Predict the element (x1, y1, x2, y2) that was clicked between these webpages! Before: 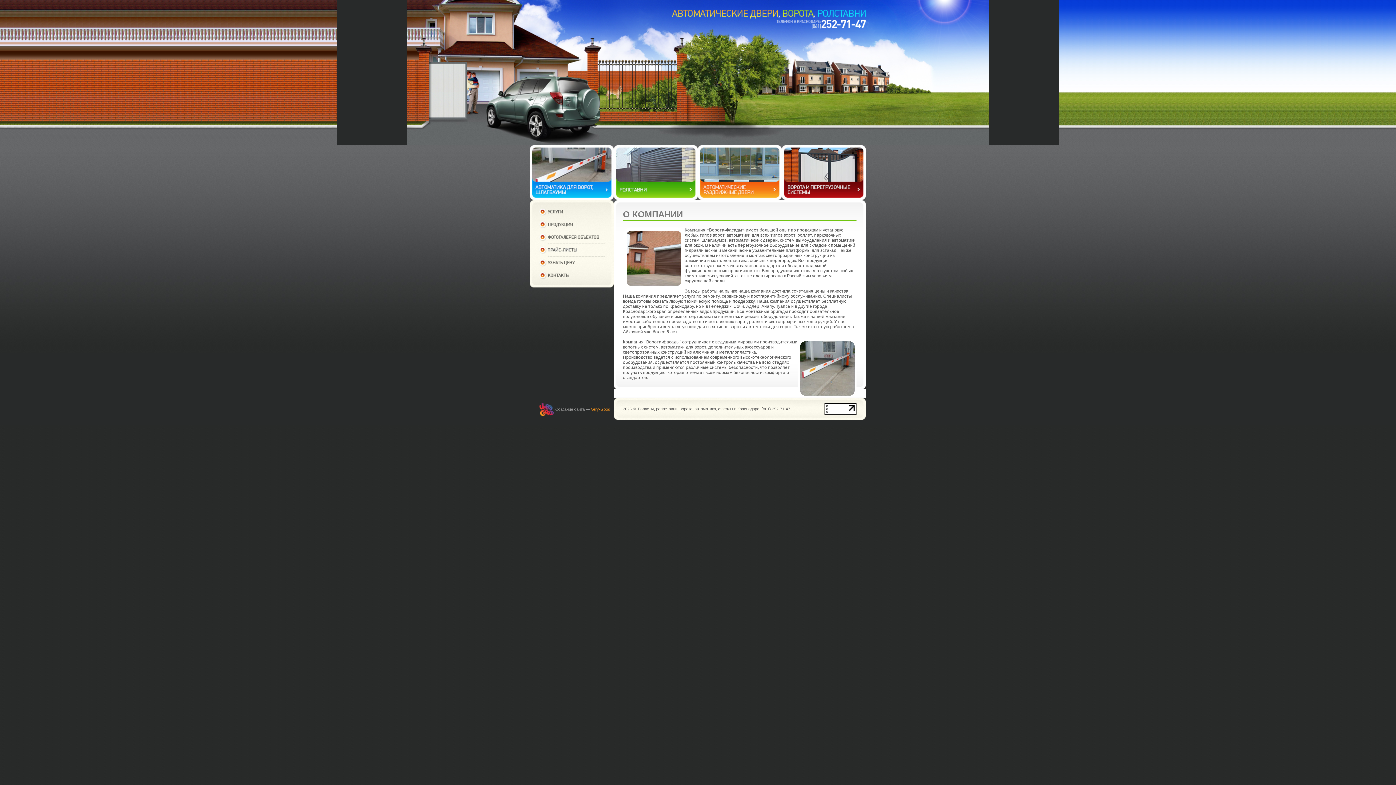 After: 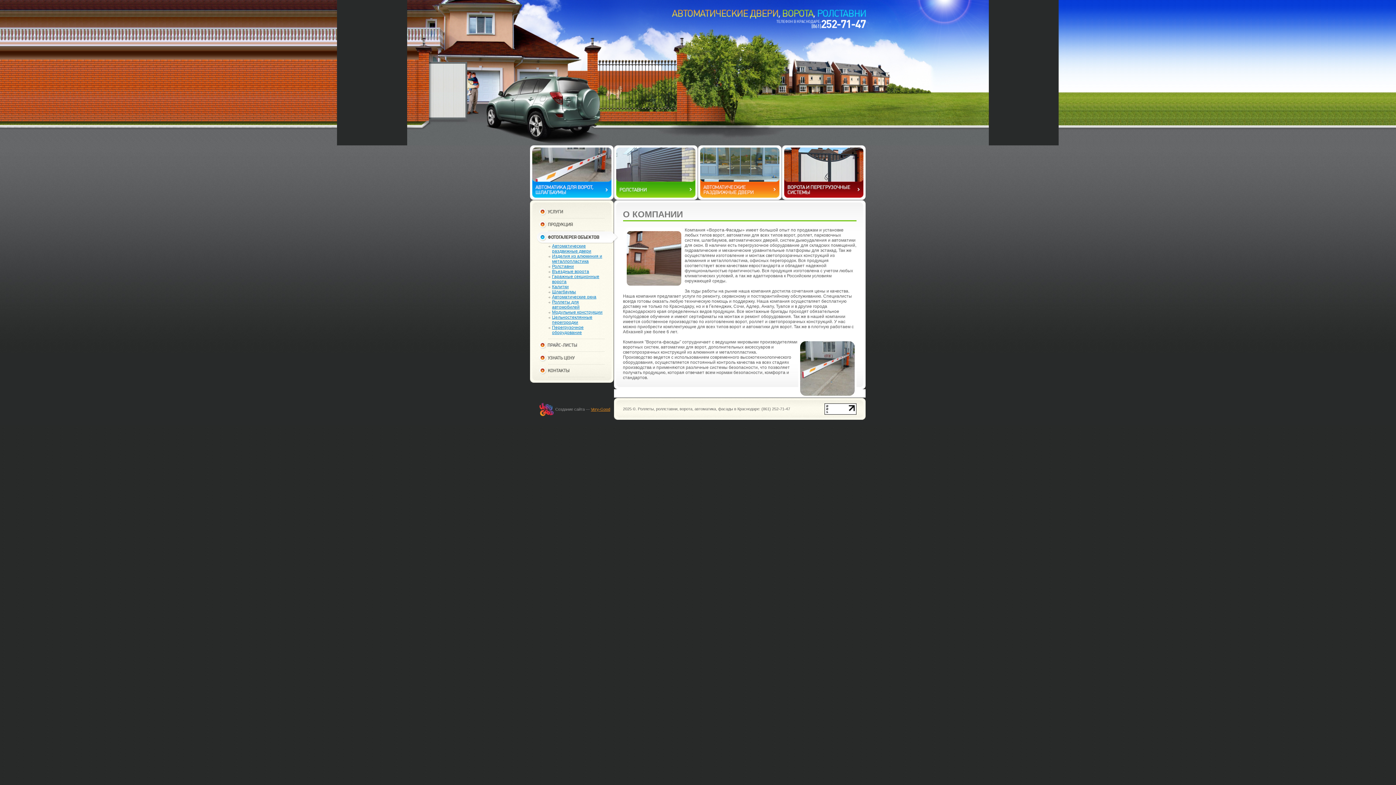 Action: bbox: (536, 231, 618, 243)